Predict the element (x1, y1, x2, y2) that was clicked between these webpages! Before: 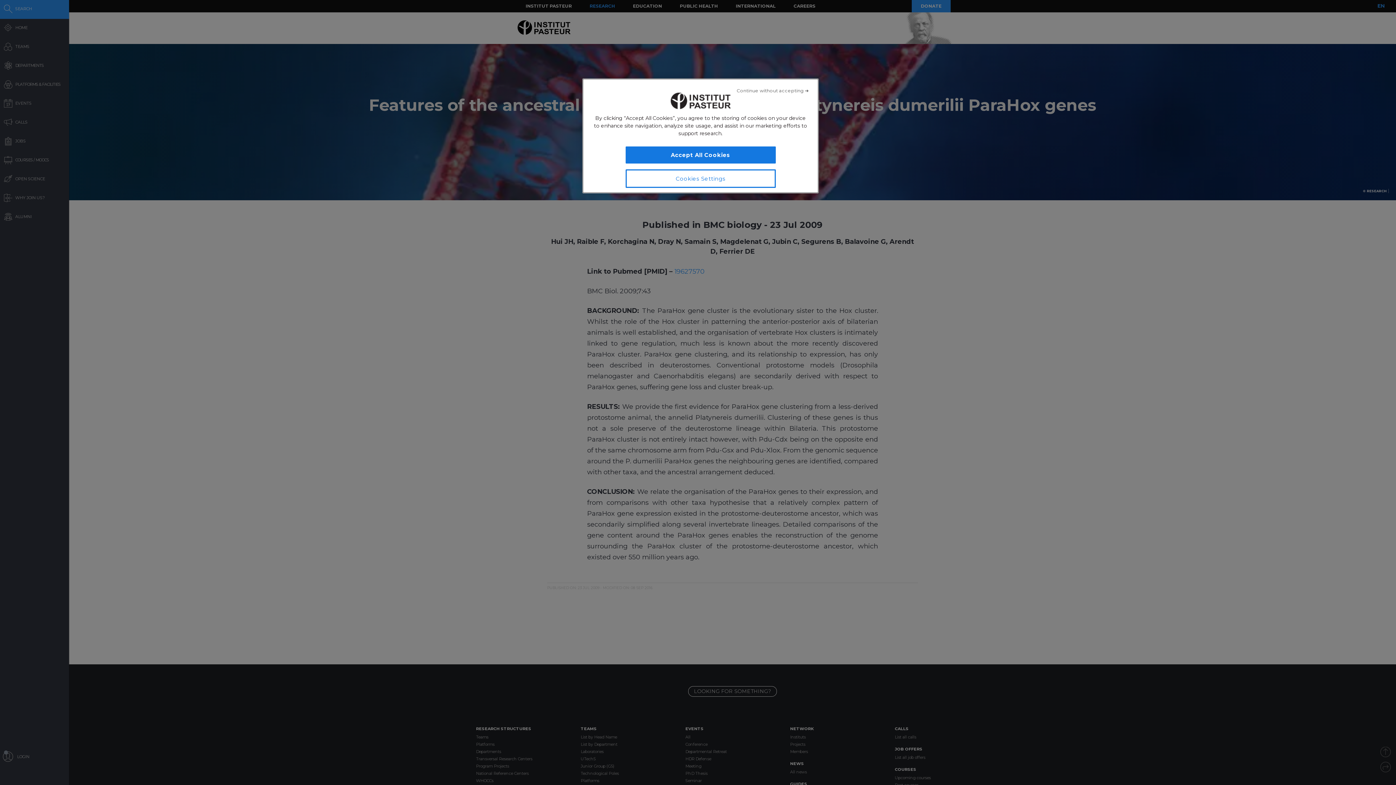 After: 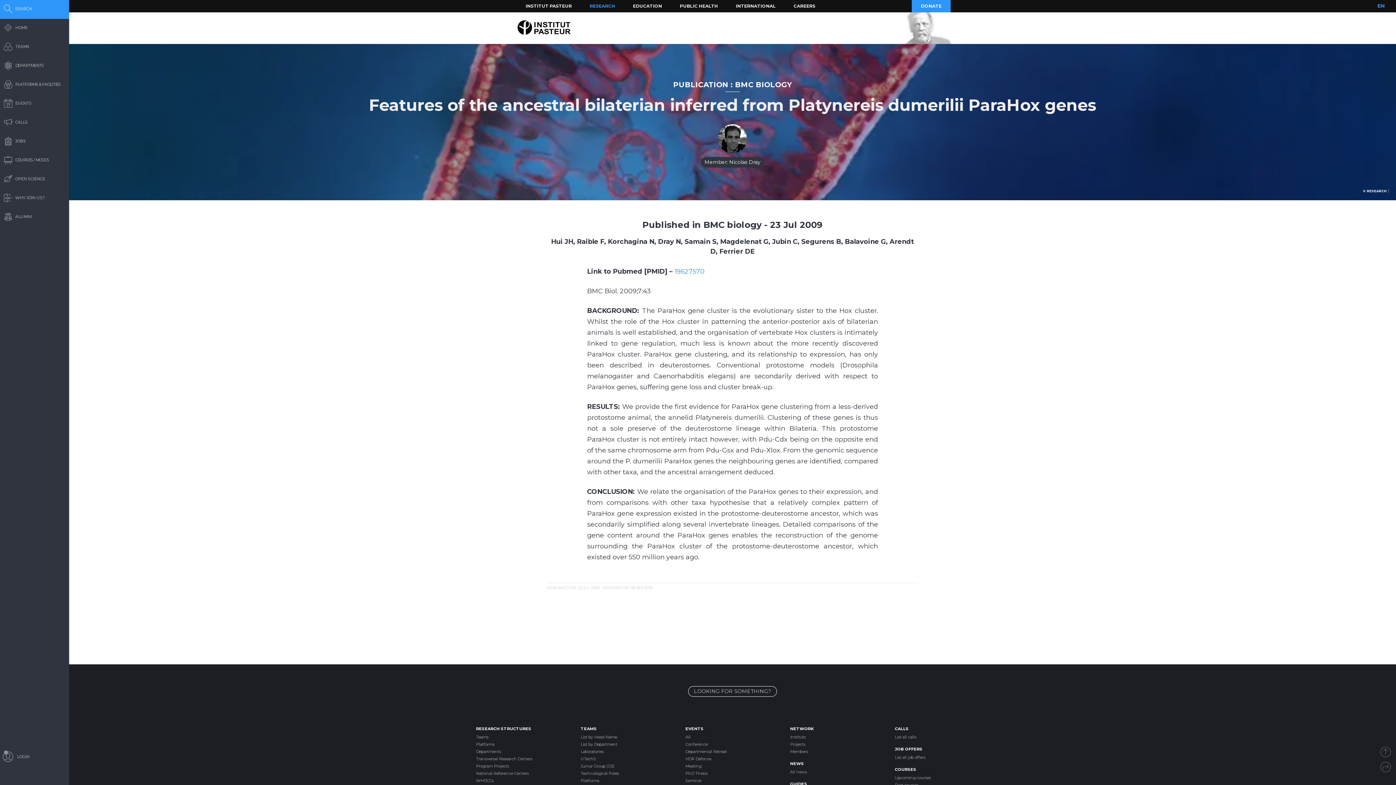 Action: label: Close bbox: (736, 82, 809, 98)